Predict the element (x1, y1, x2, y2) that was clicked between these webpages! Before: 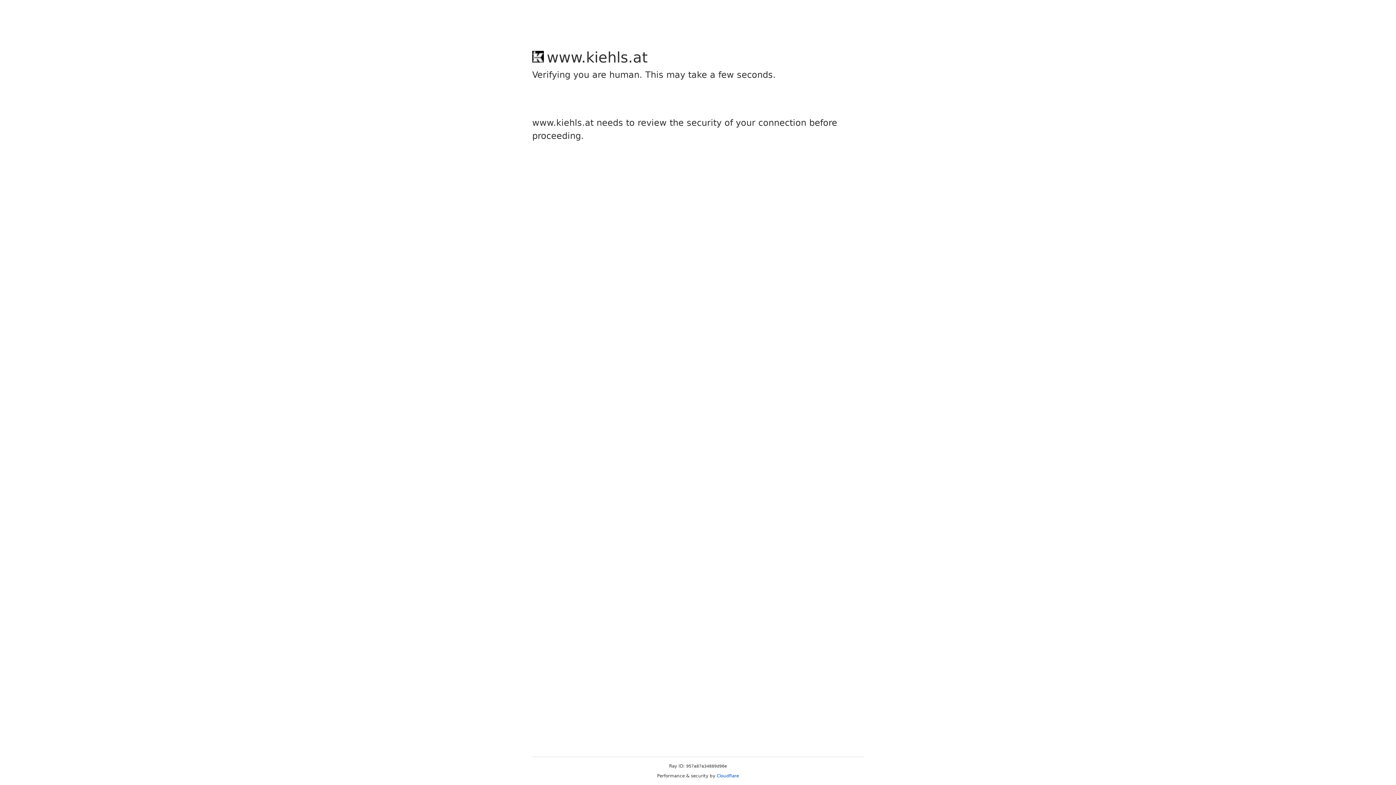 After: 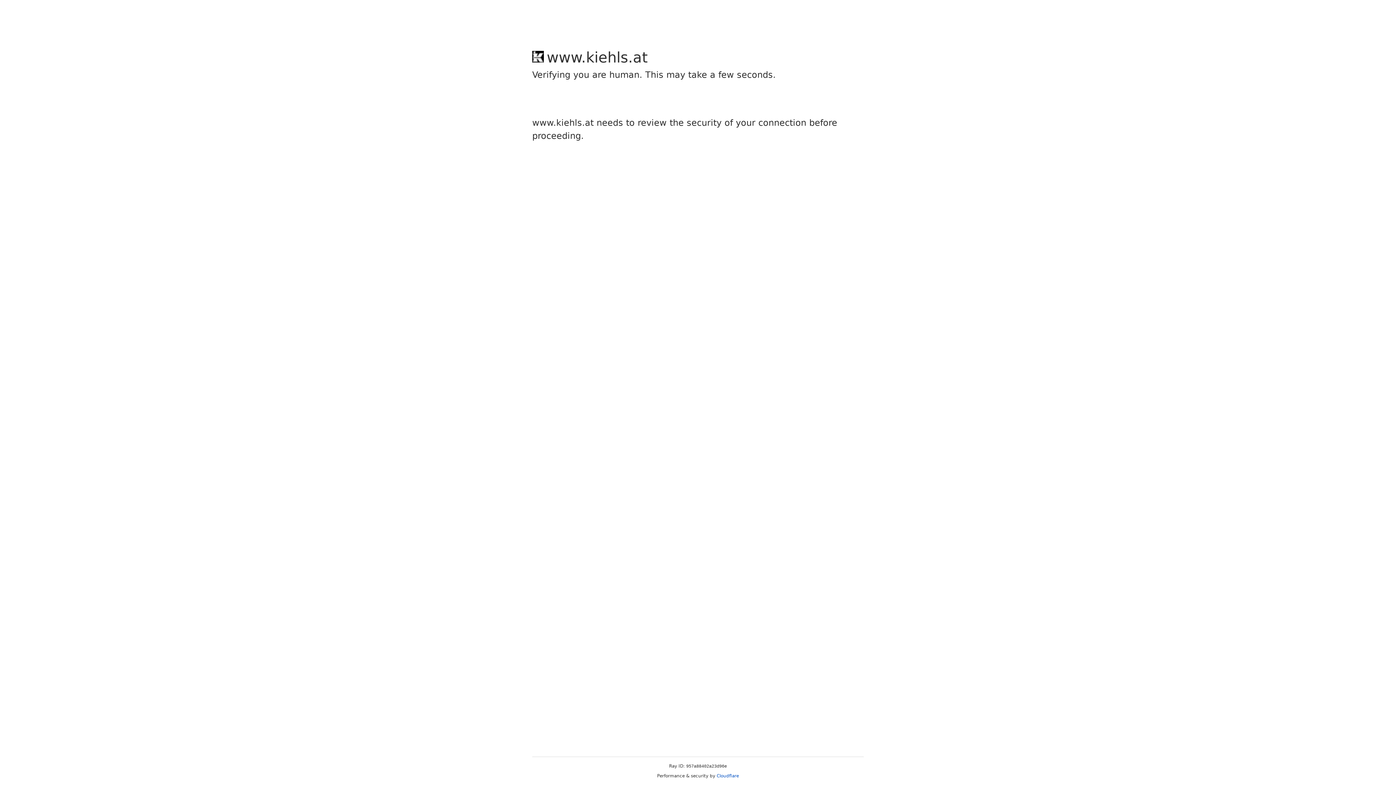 Action: bbox: (716, 773, 739, 778) label: Cloudflare